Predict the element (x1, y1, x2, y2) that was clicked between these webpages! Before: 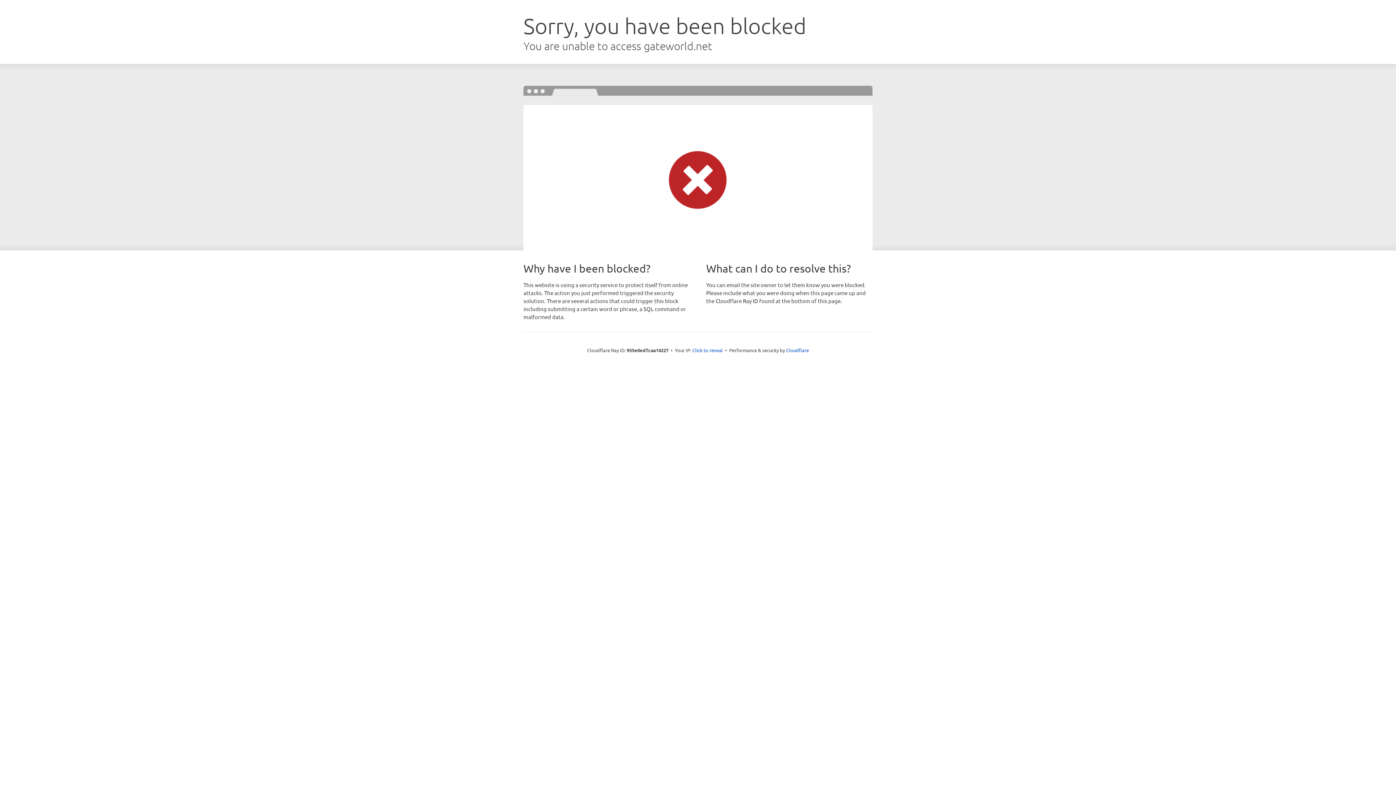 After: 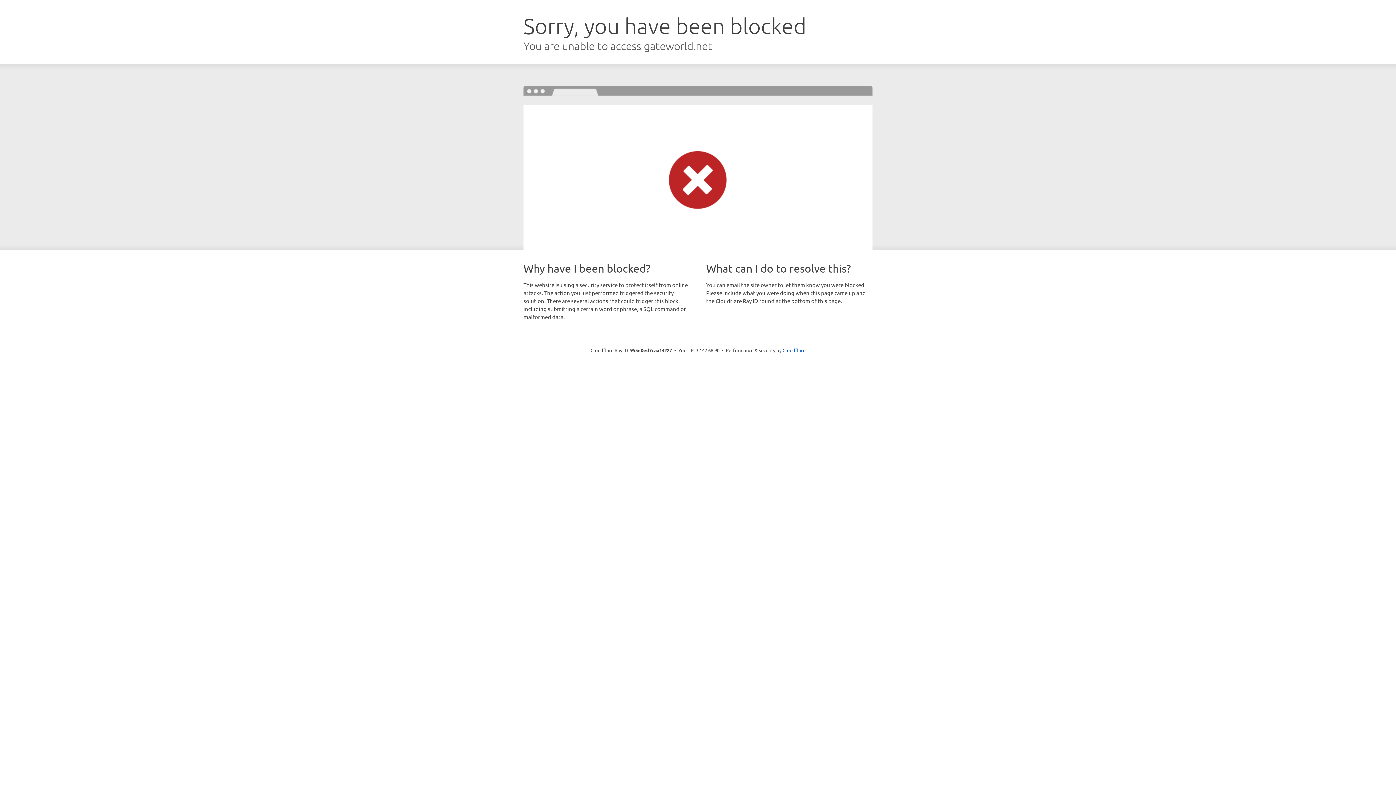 Action: label: Click to reveal bbox: (692, 346, 723, 353)